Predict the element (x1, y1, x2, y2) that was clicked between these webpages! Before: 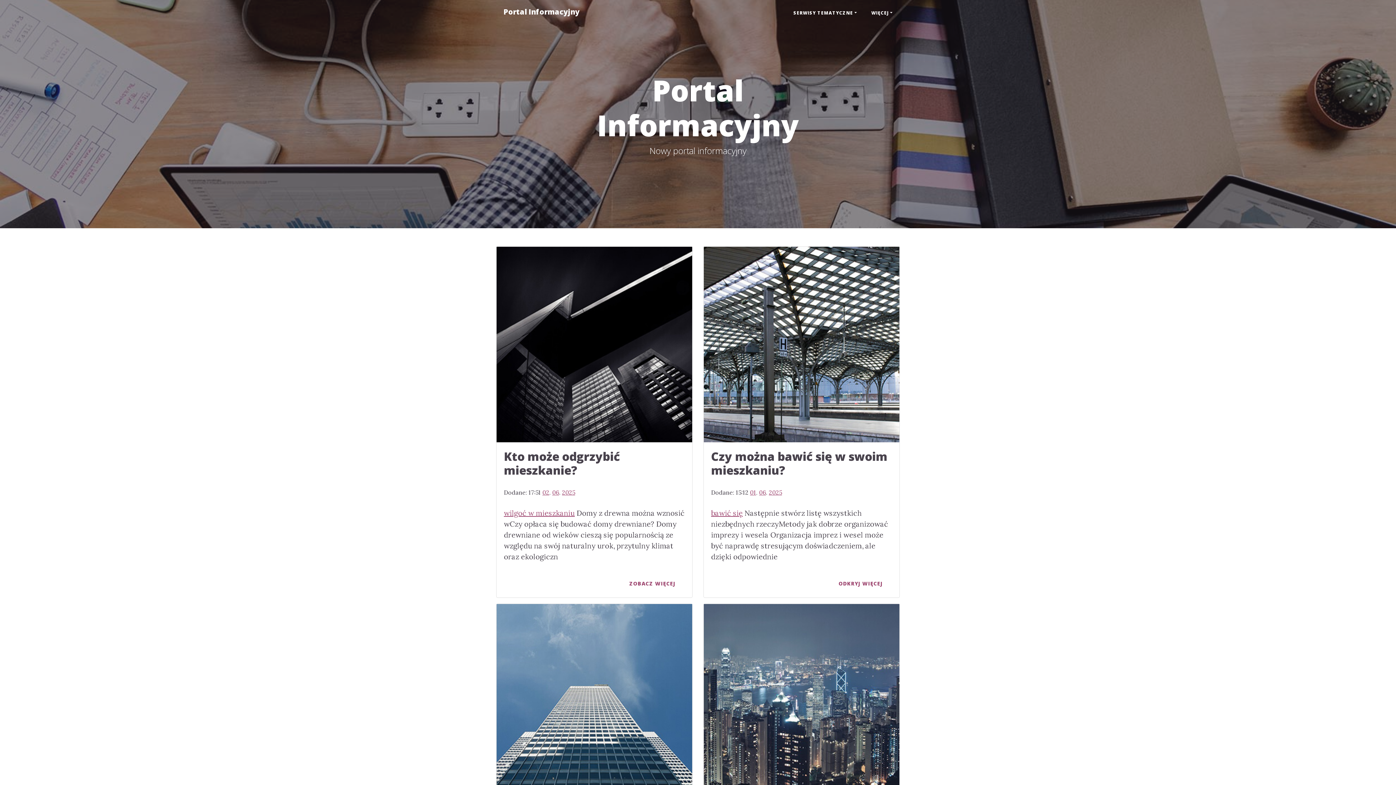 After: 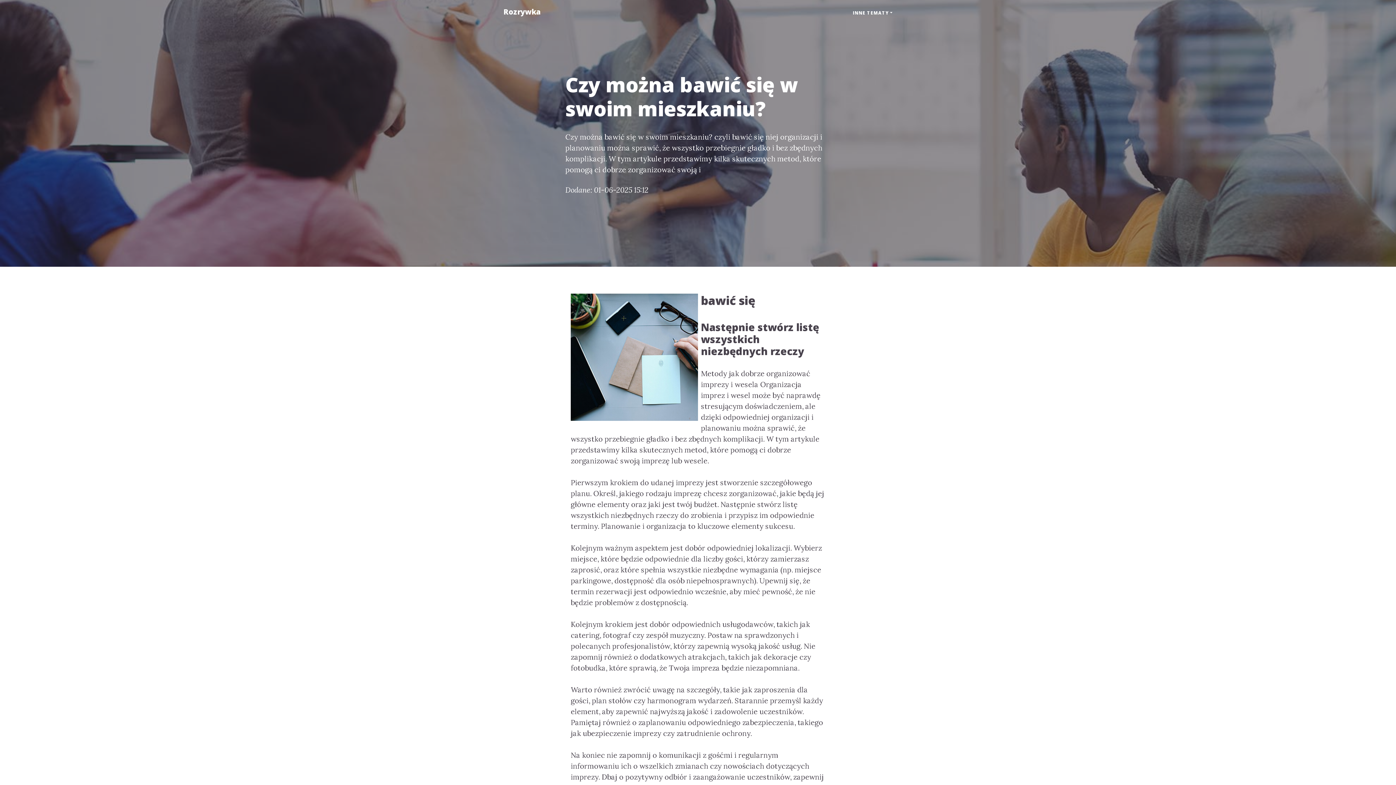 Action: bbox: (711, 508, 742, 517) label: bawić się